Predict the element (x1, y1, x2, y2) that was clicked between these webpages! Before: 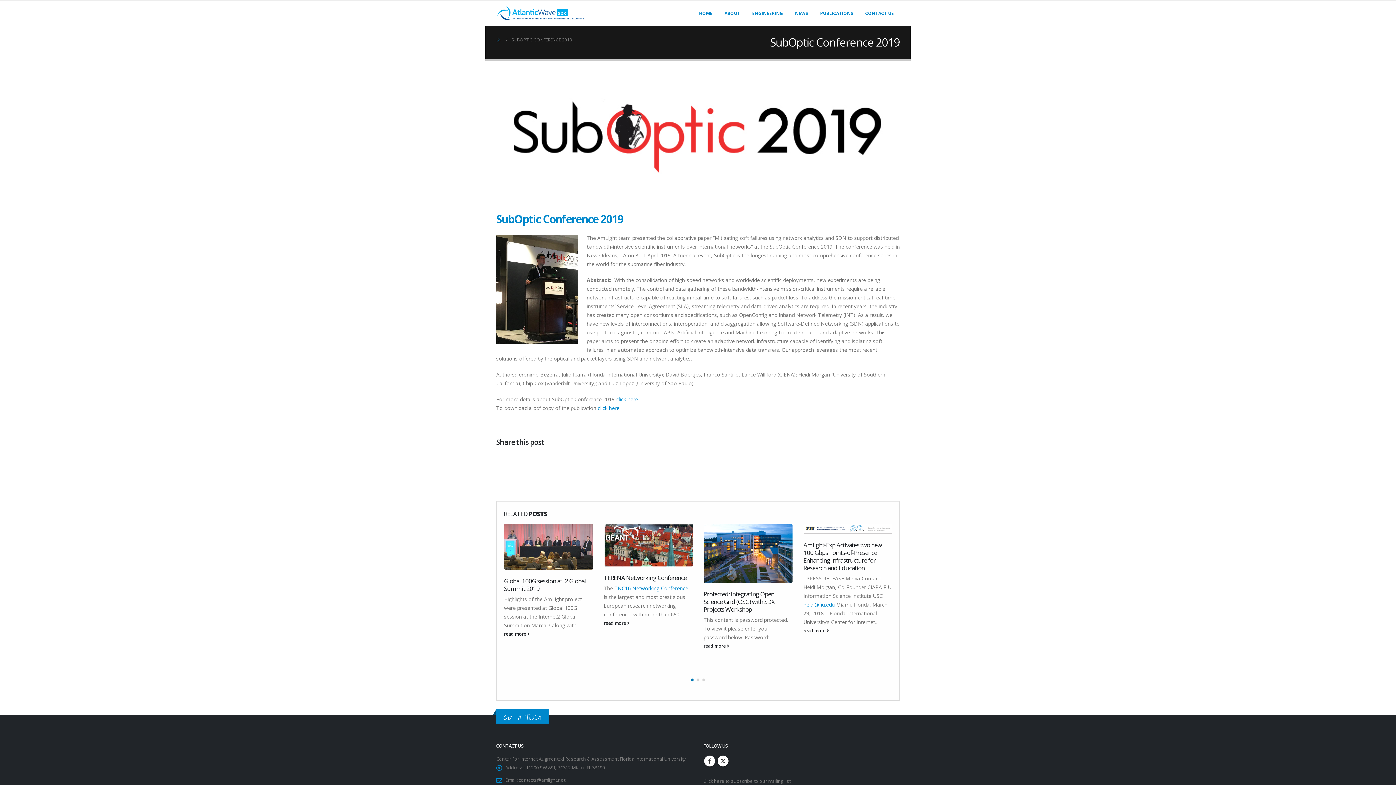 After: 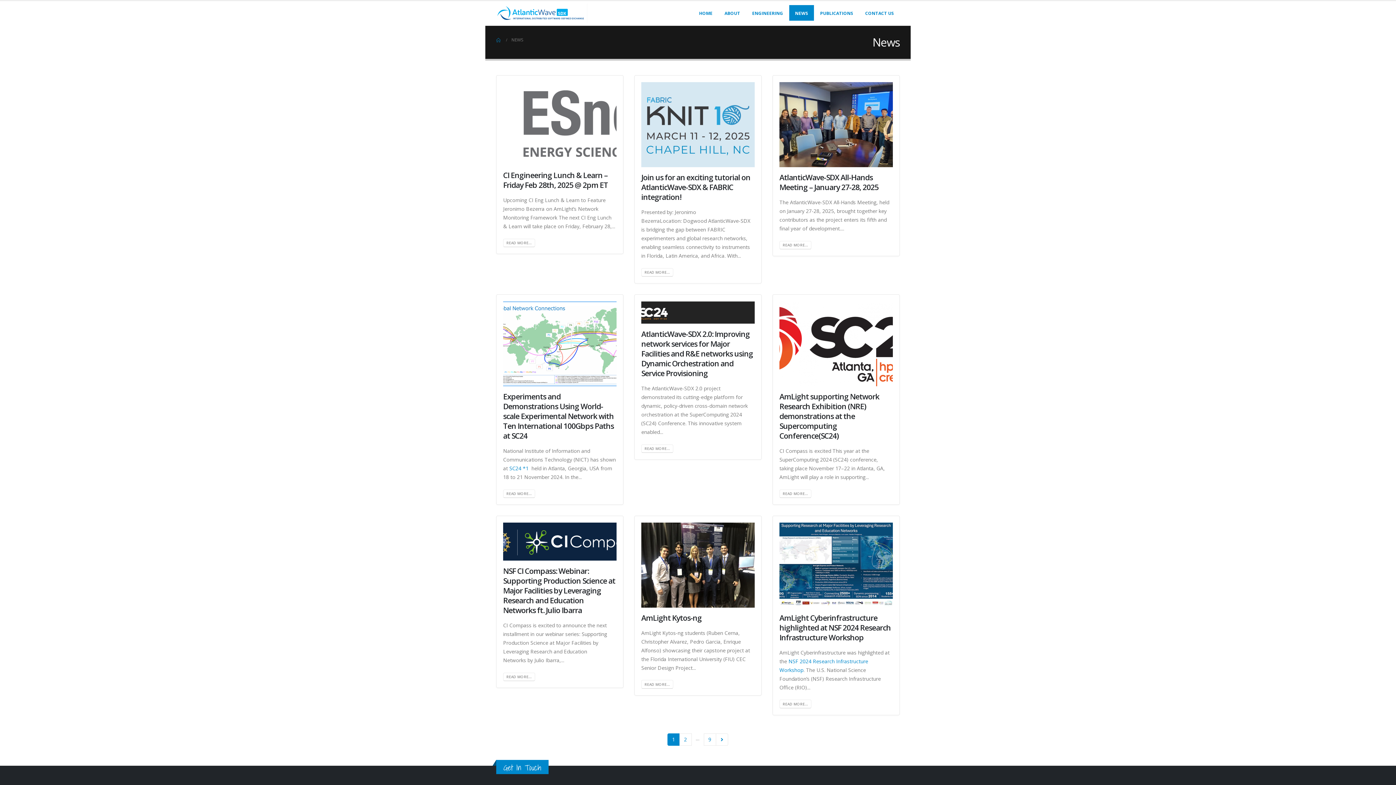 Action: bbox: (789, 5, 814, 20) label: NEWS